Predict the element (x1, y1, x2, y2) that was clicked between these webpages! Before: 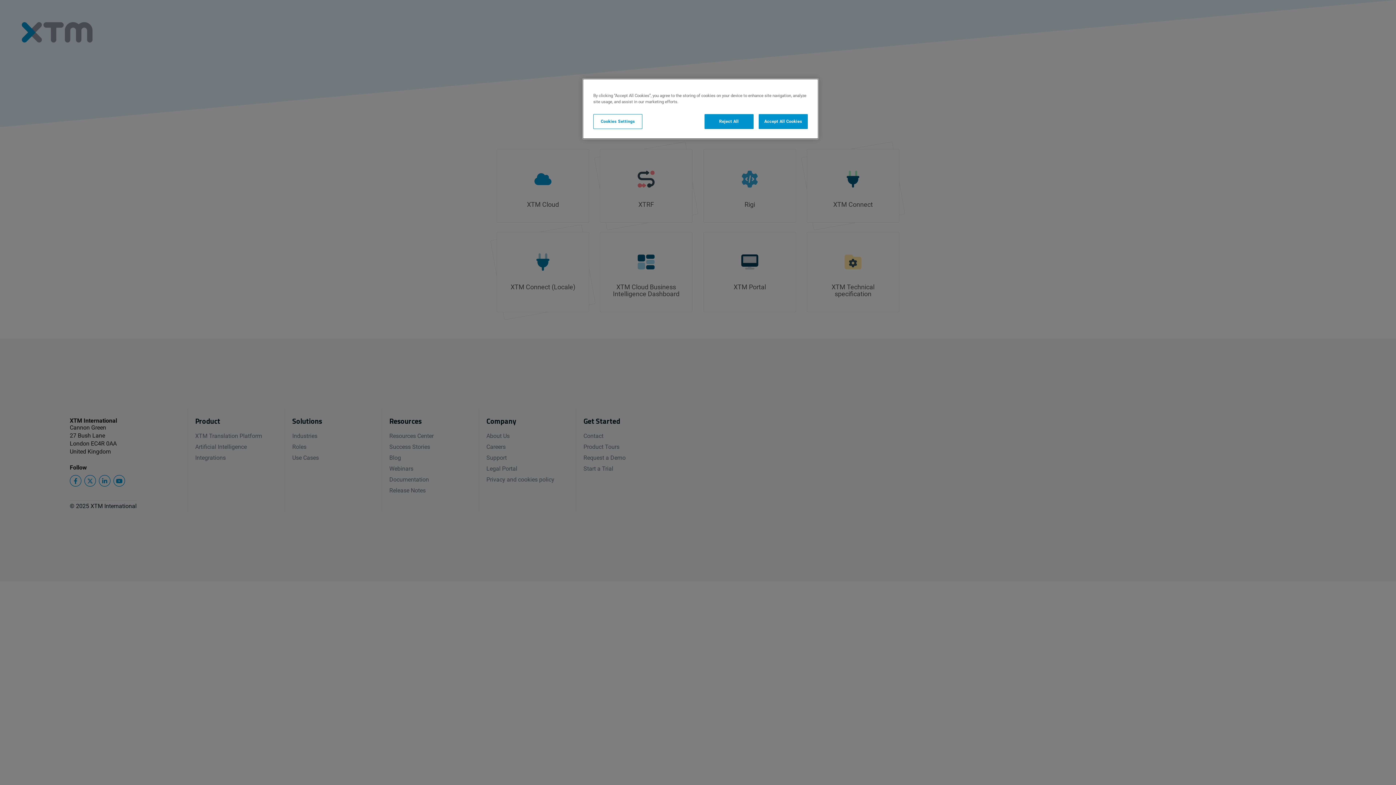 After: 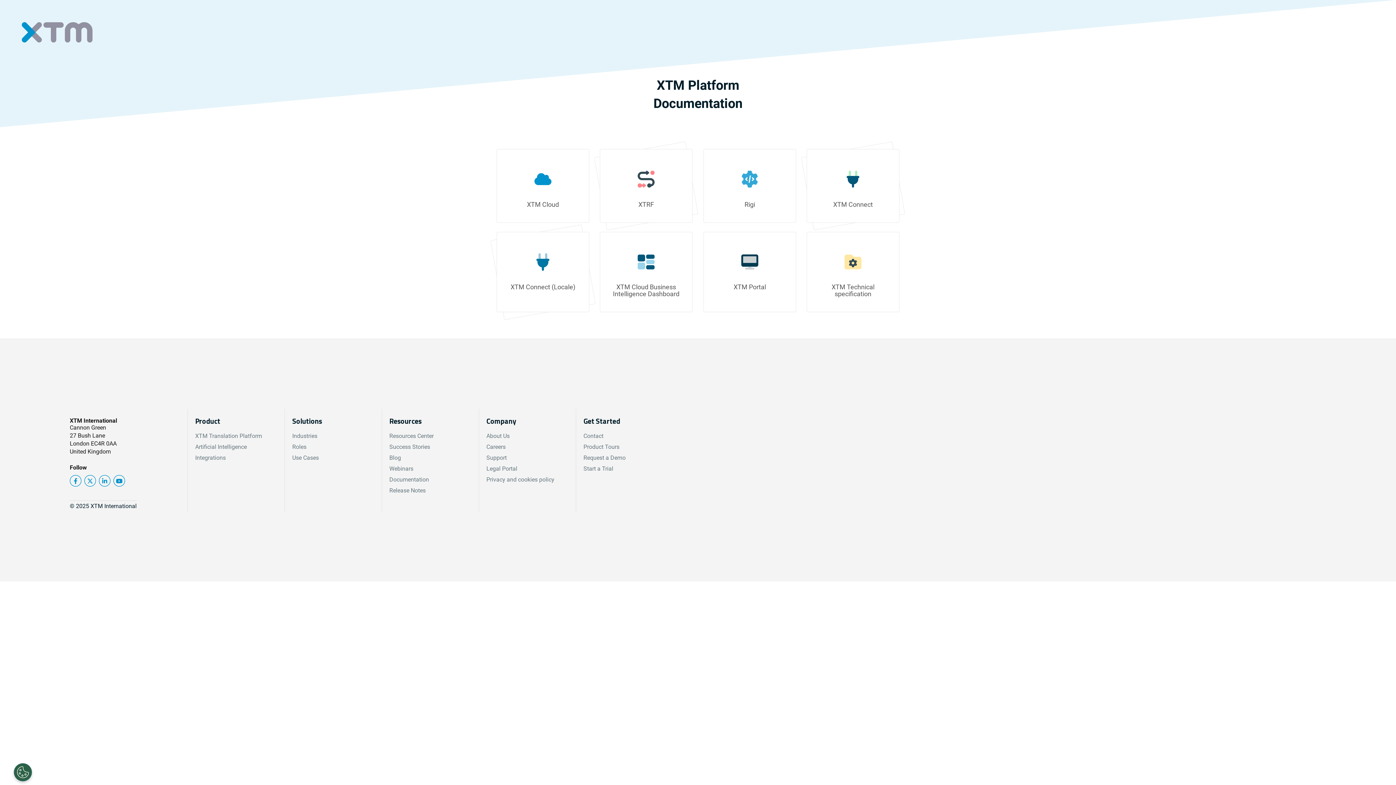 Action: label: Reject All bbox: (704, 114, 753, 129)